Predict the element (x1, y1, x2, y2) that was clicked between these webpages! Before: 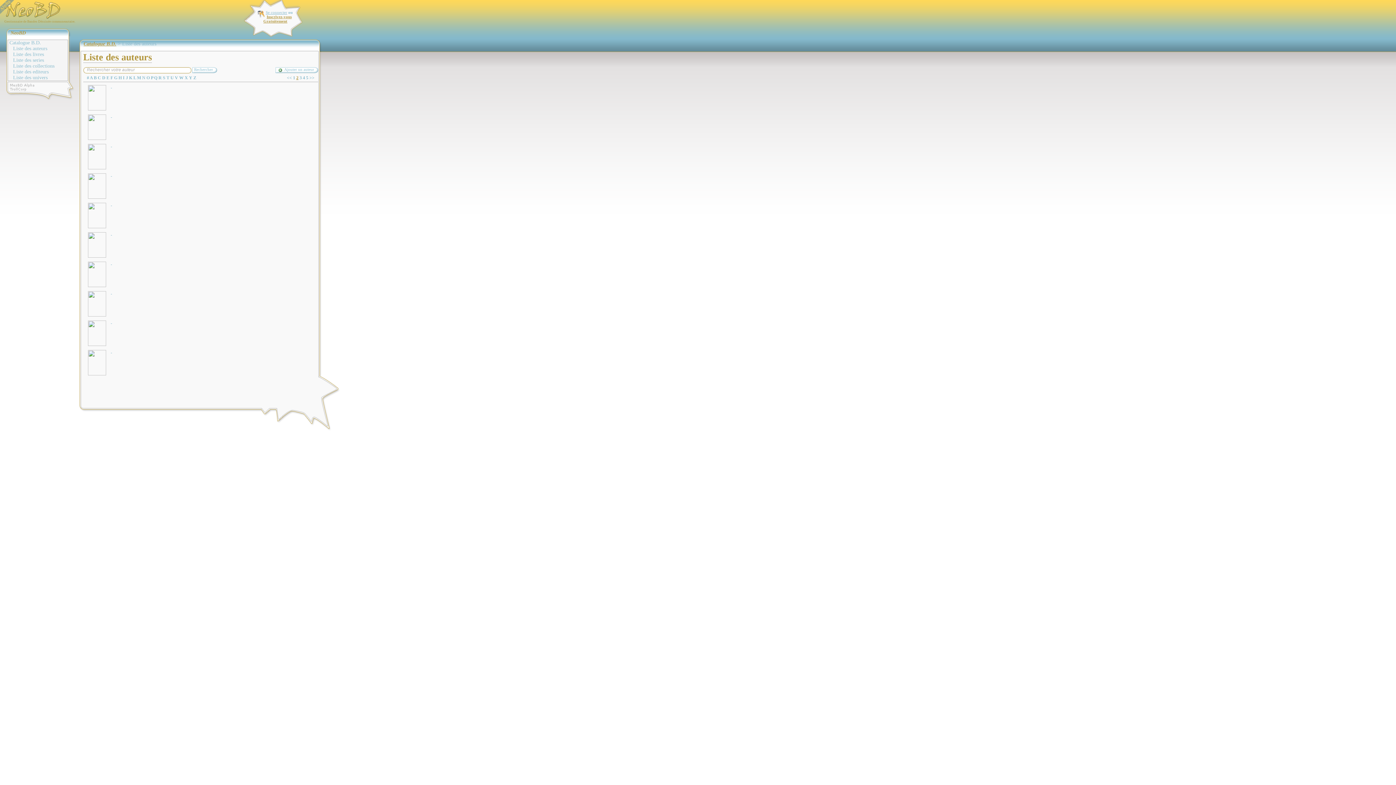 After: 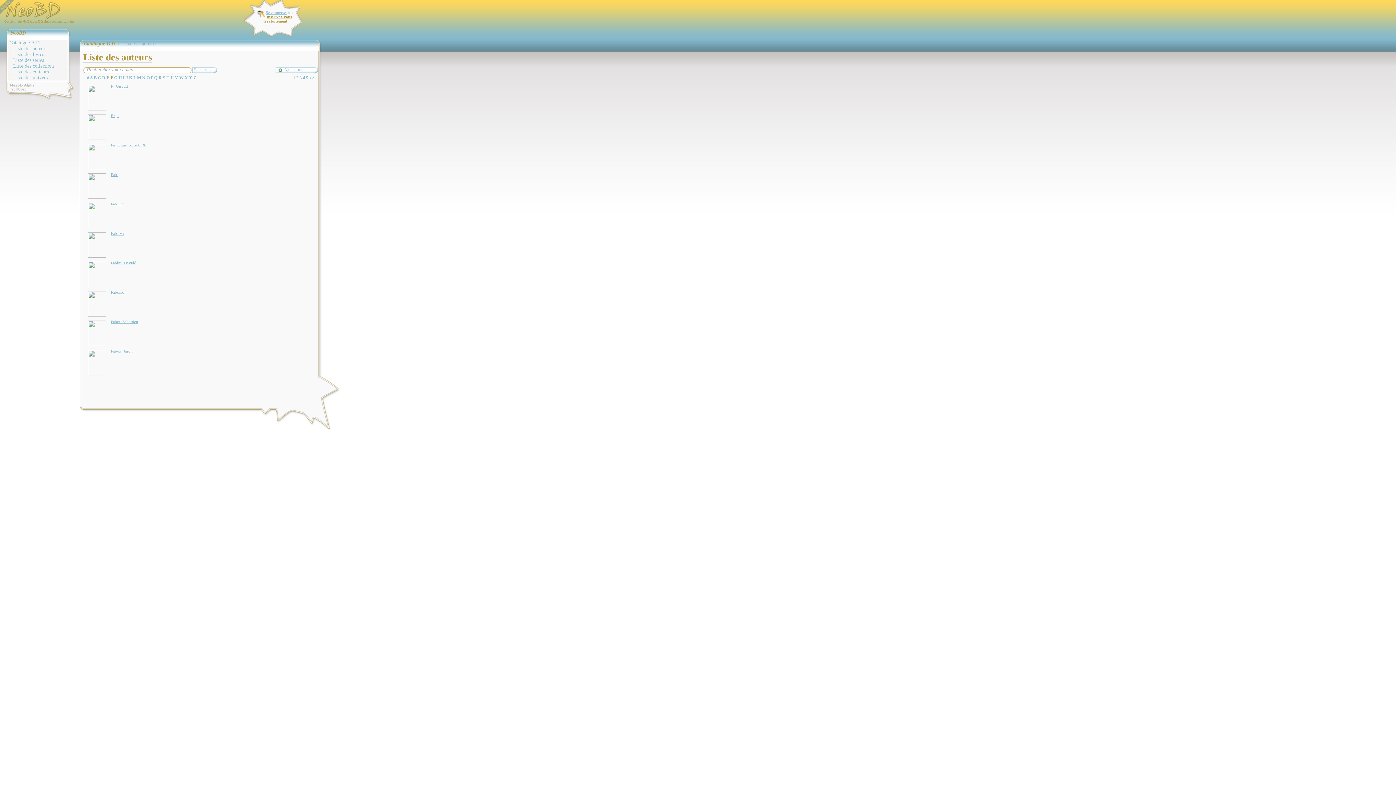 Action: label: F bbox: (110, 75, 113, 80)